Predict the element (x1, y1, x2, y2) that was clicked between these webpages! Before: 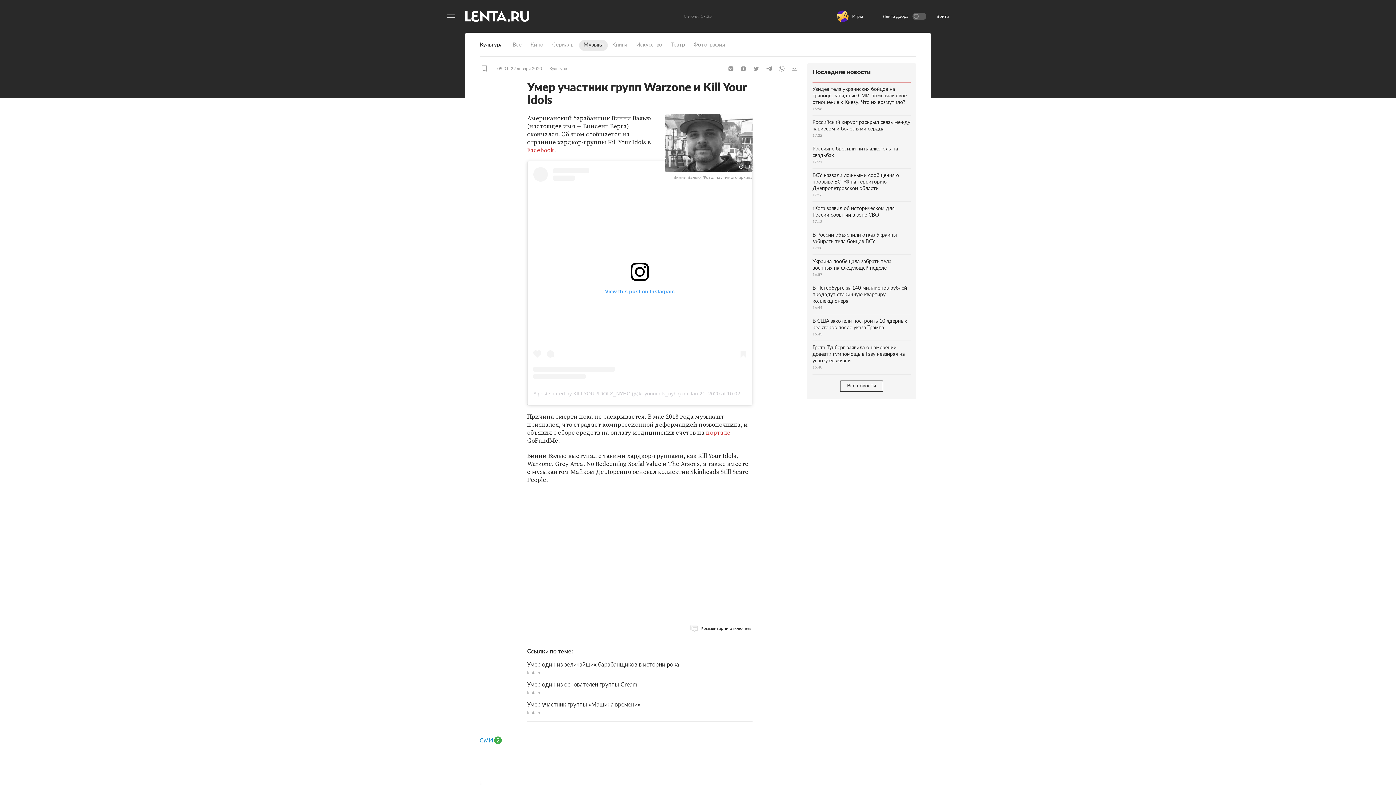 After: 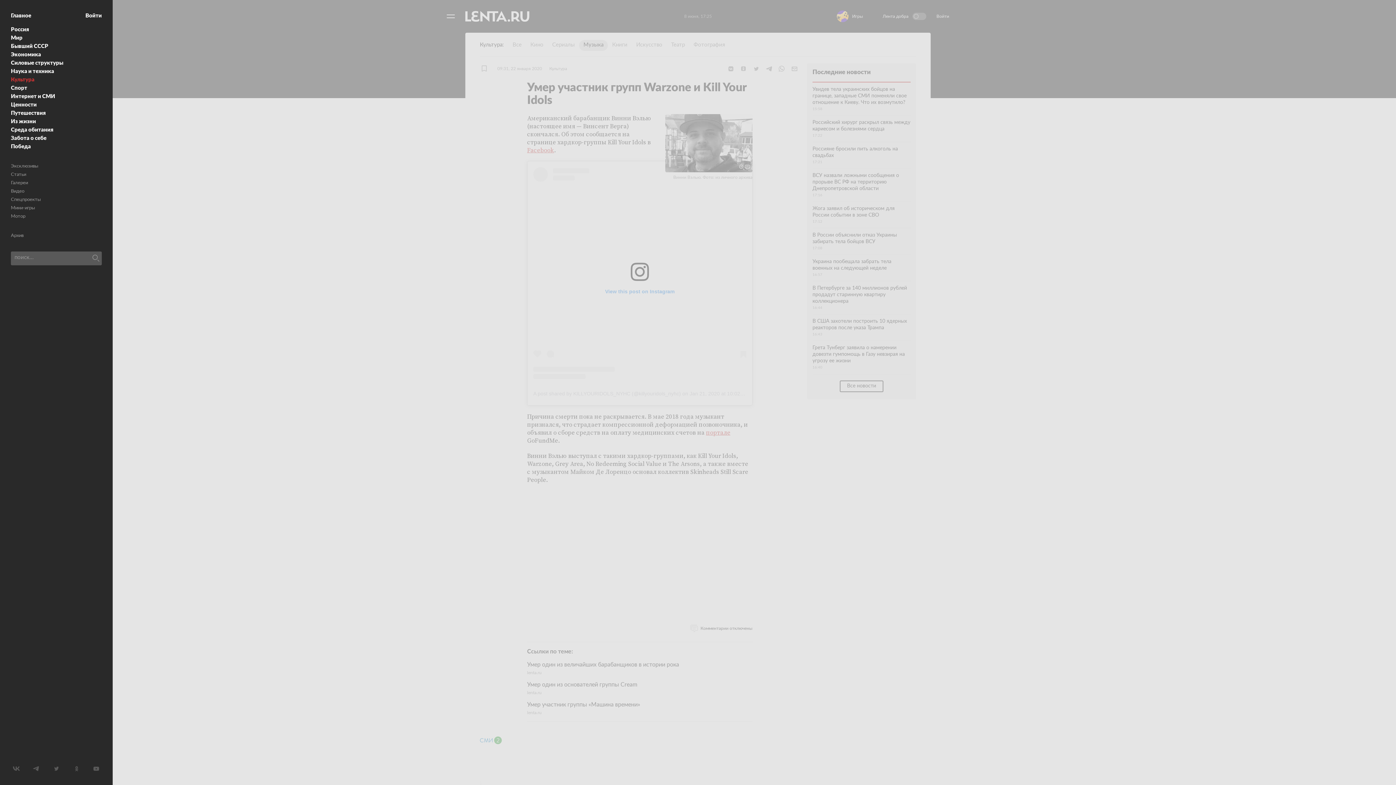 Action: bbox: (443, 9, 458, 23) label: Открыть меню